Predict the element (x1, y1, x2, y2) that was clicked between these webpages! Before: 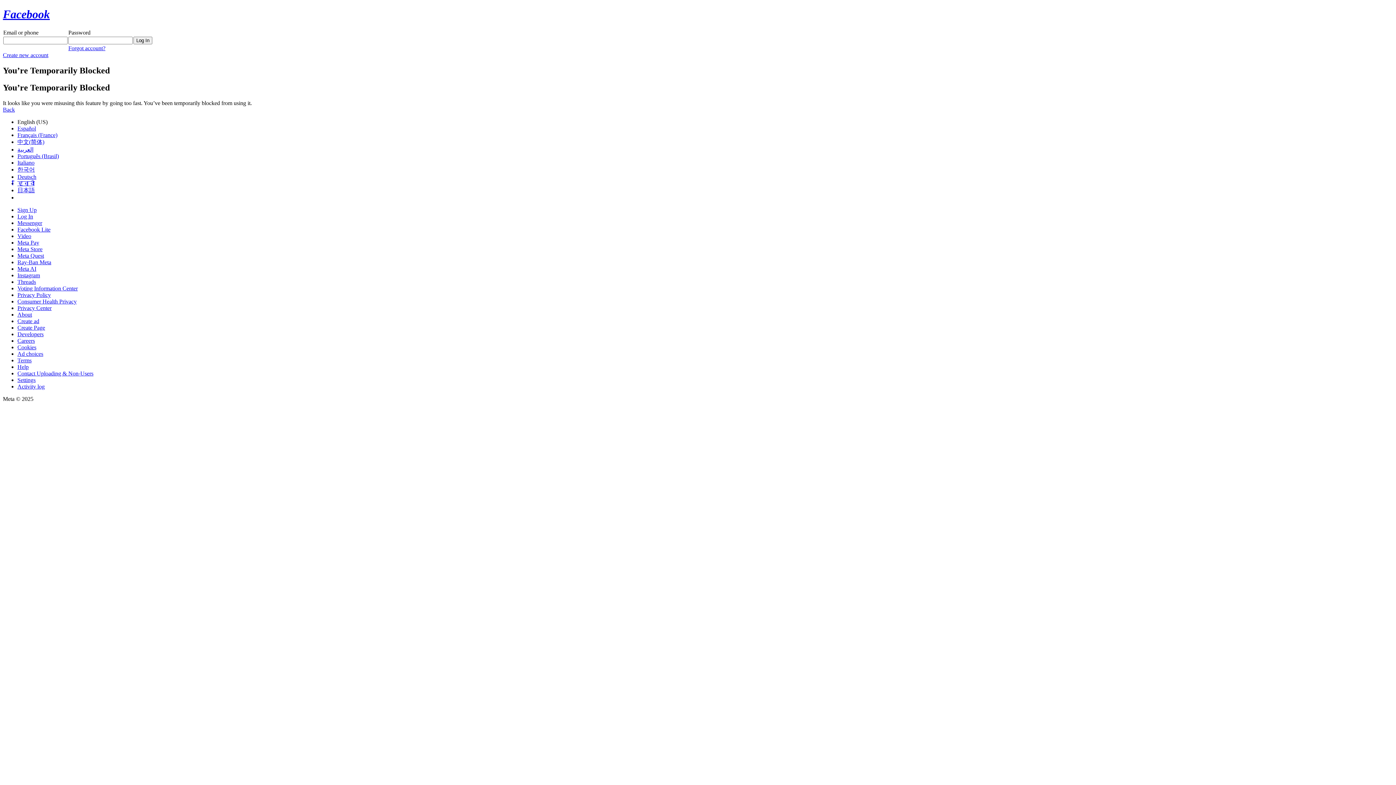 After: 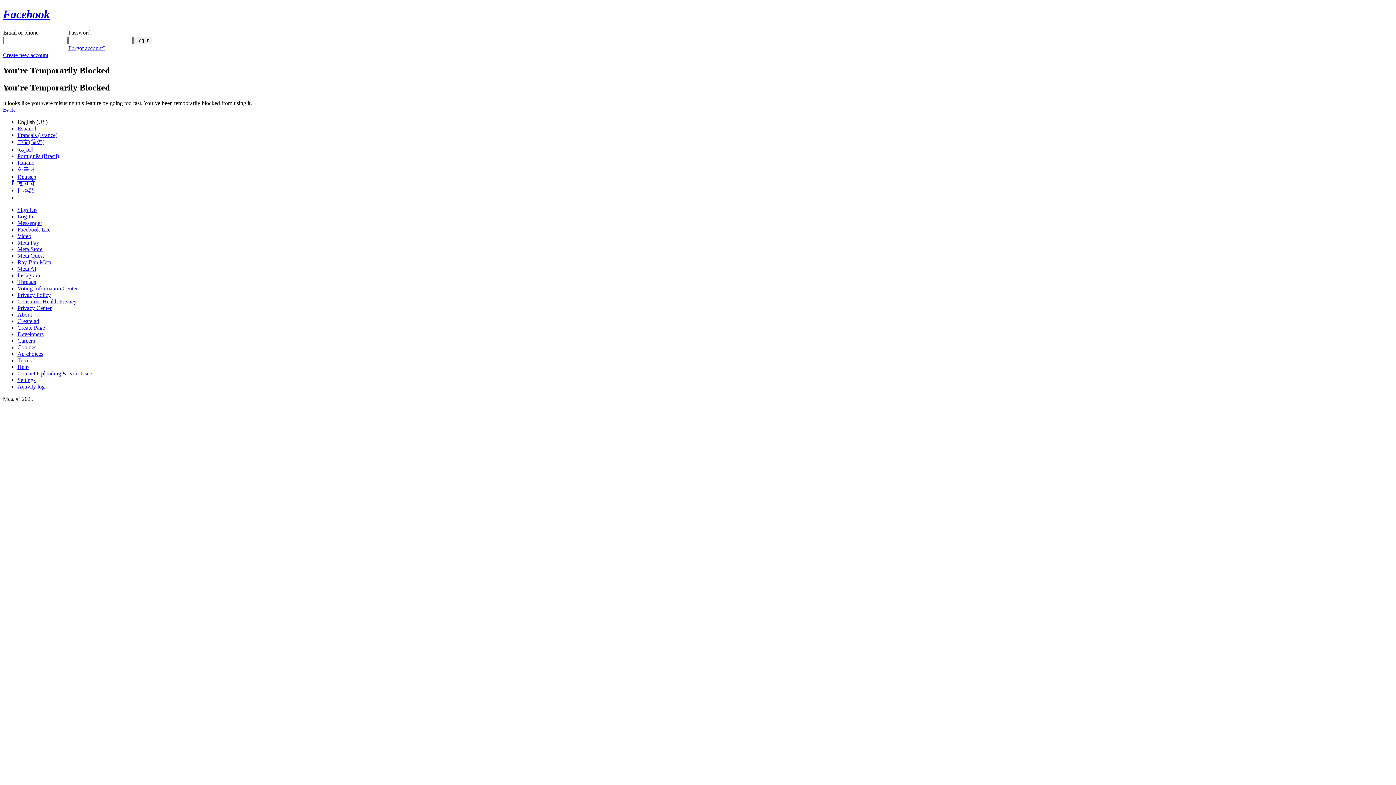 Action: bbox: (17, 252, 44, 258) label: Meta Quest